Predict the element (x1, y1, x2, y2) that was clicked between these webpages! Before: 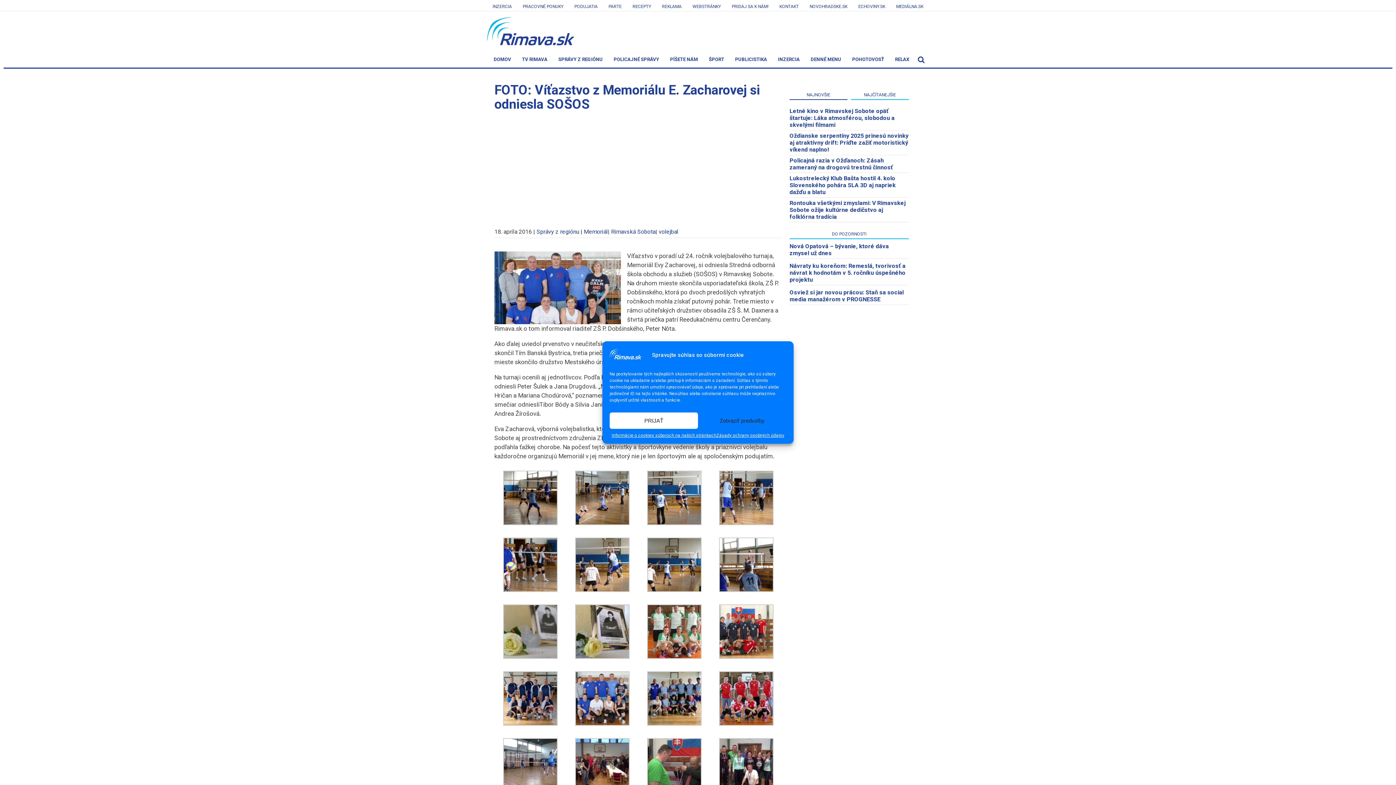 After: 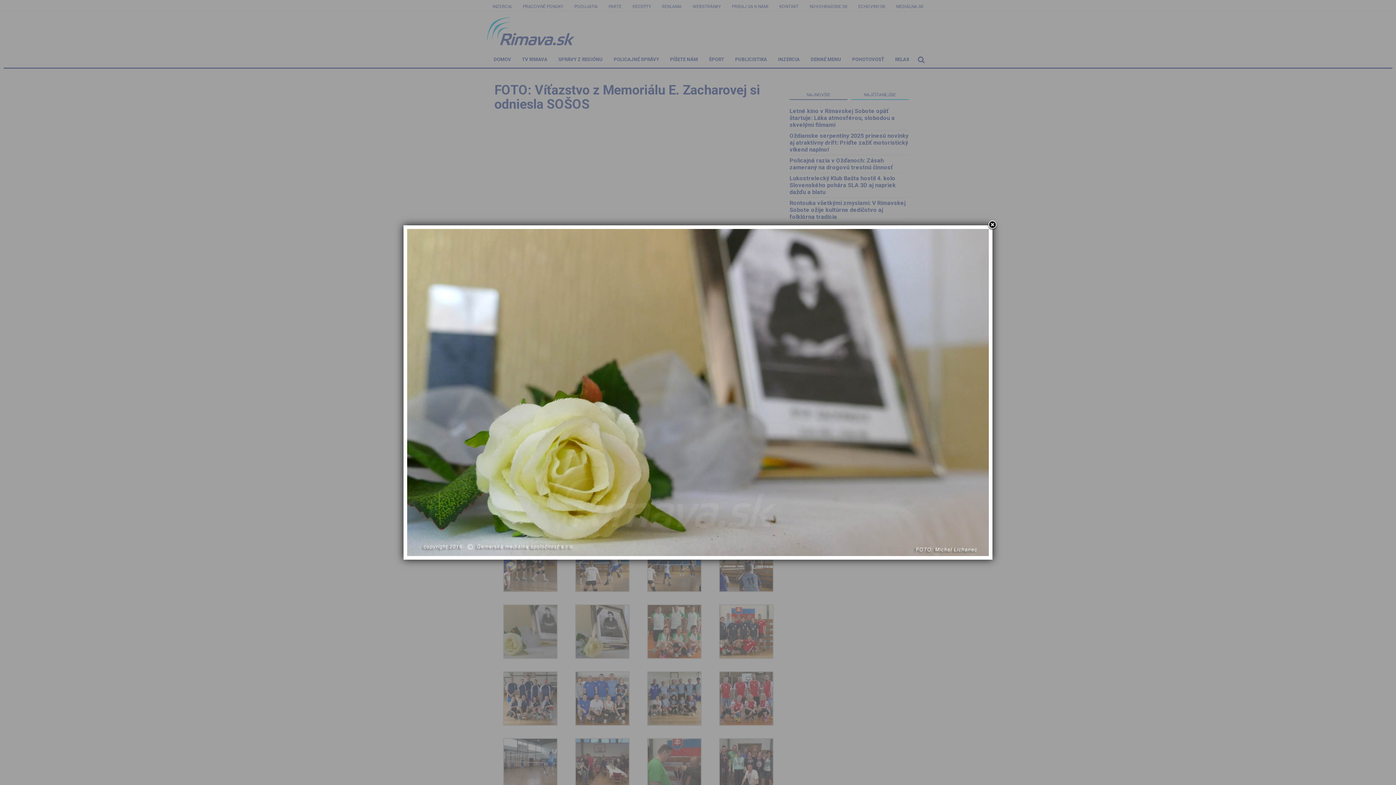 Action: bbox: (503, 653, 557, 660)